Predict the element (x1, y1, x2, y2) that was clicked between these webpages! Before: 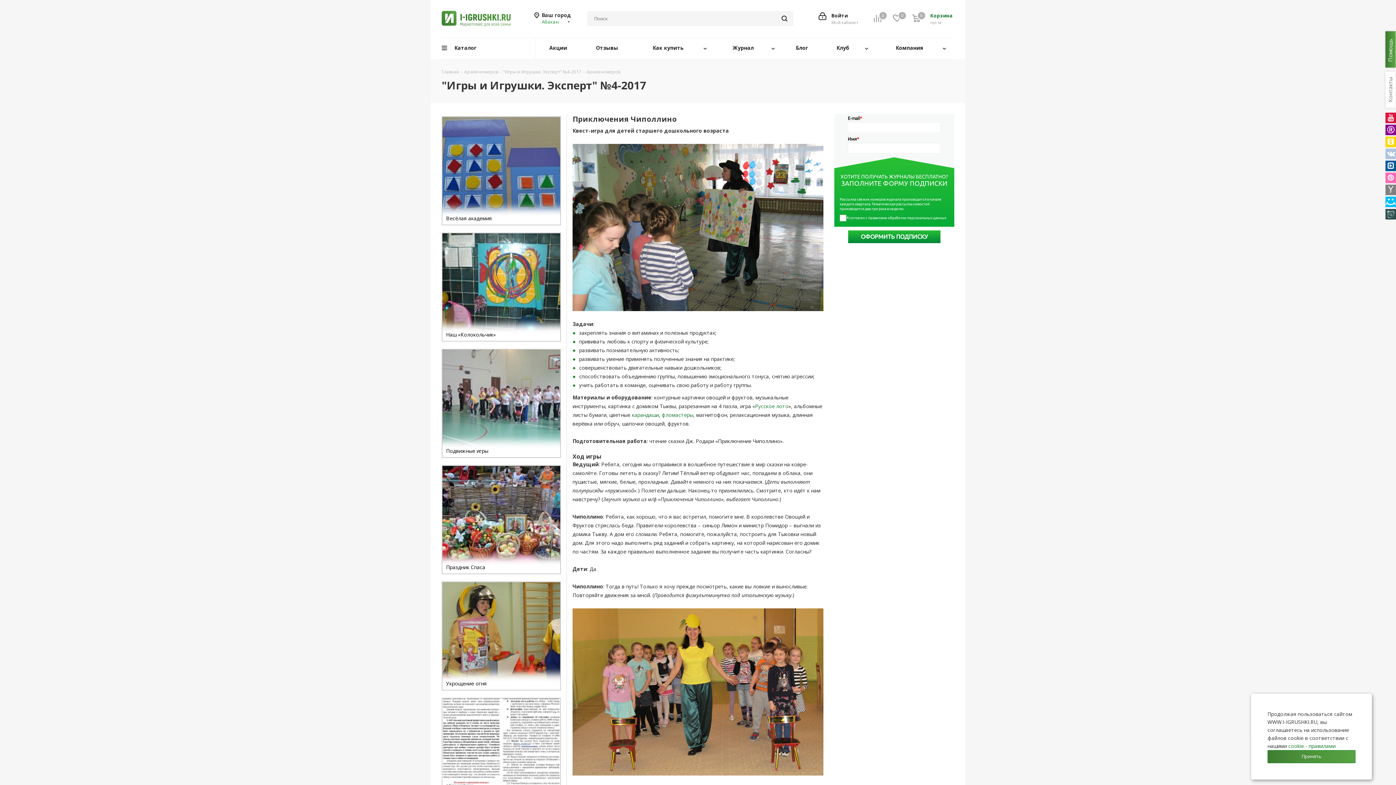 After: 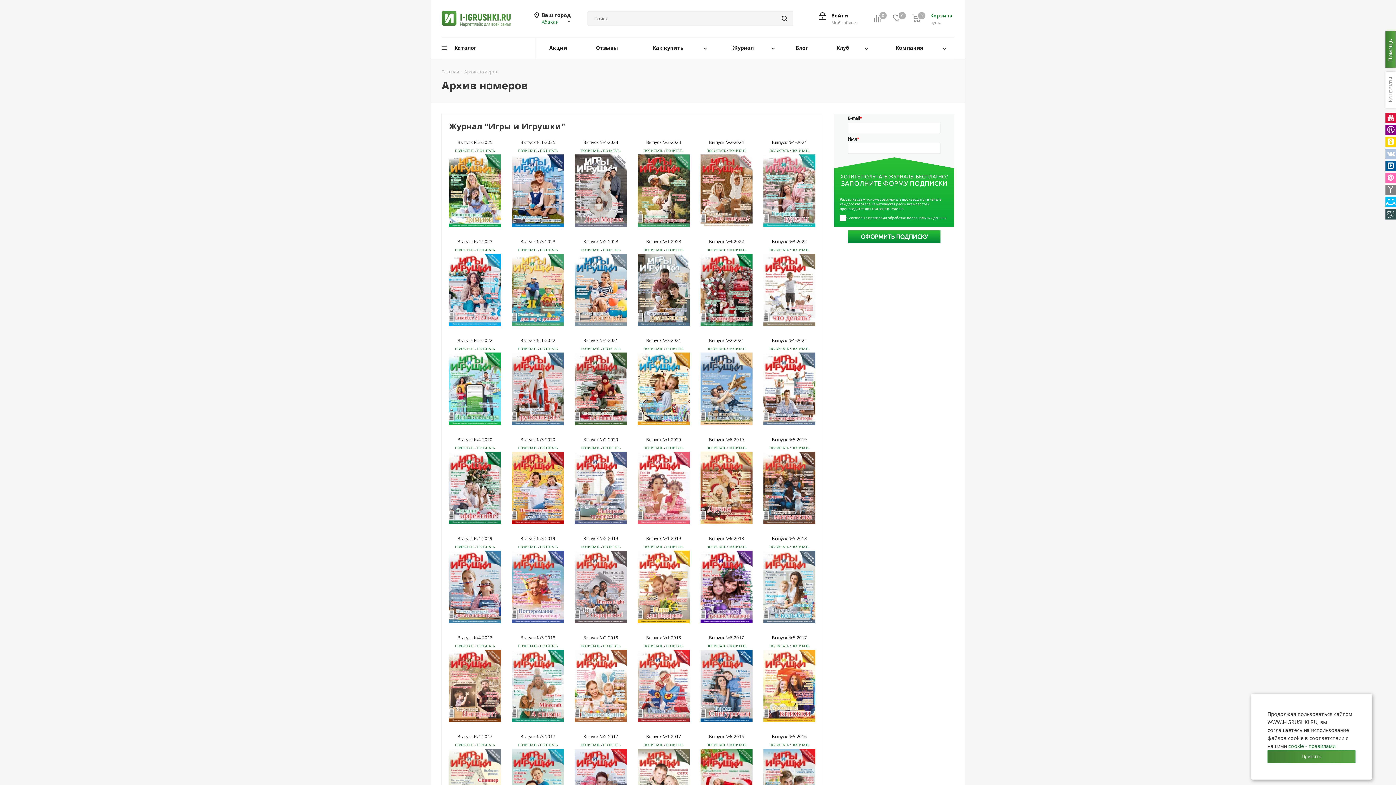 Action: bbox: (776, 11, 793, 25)